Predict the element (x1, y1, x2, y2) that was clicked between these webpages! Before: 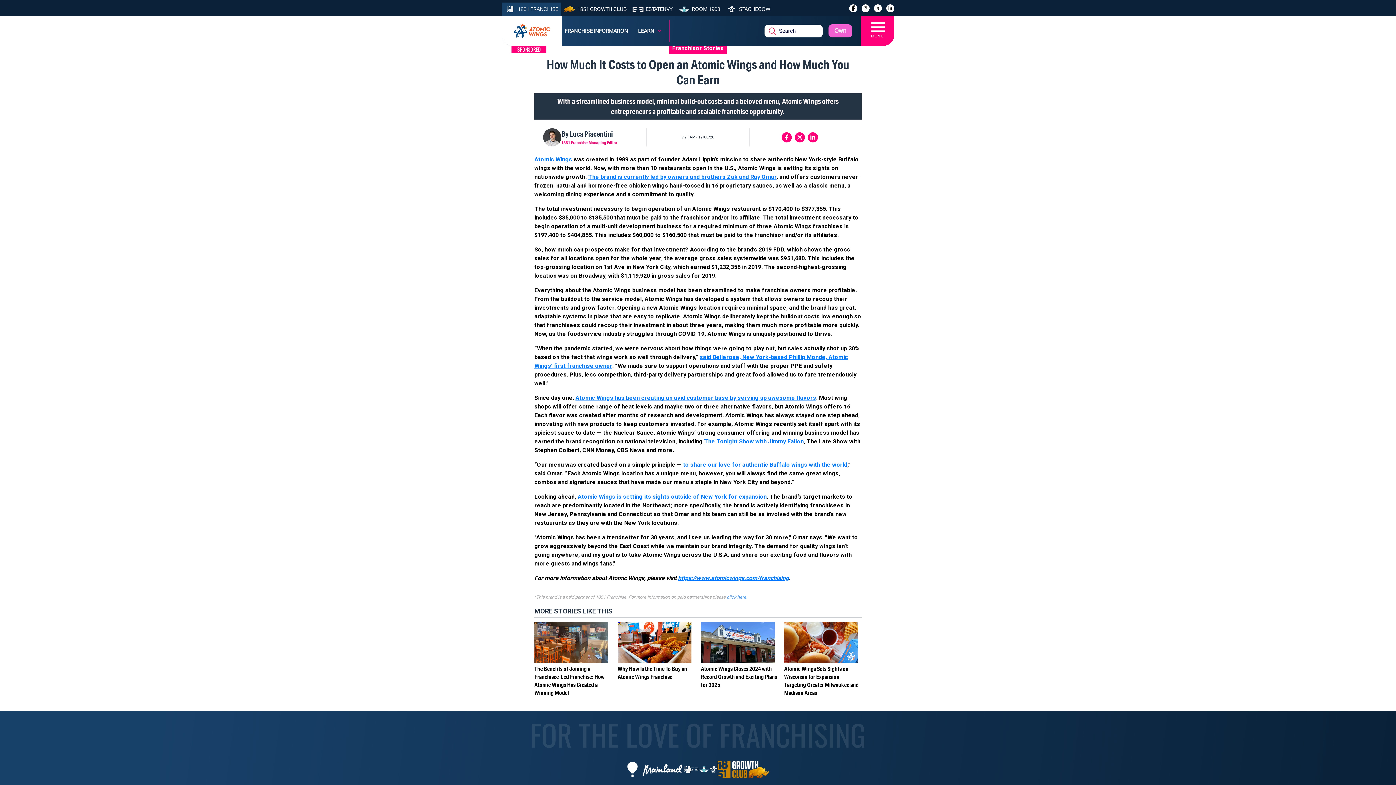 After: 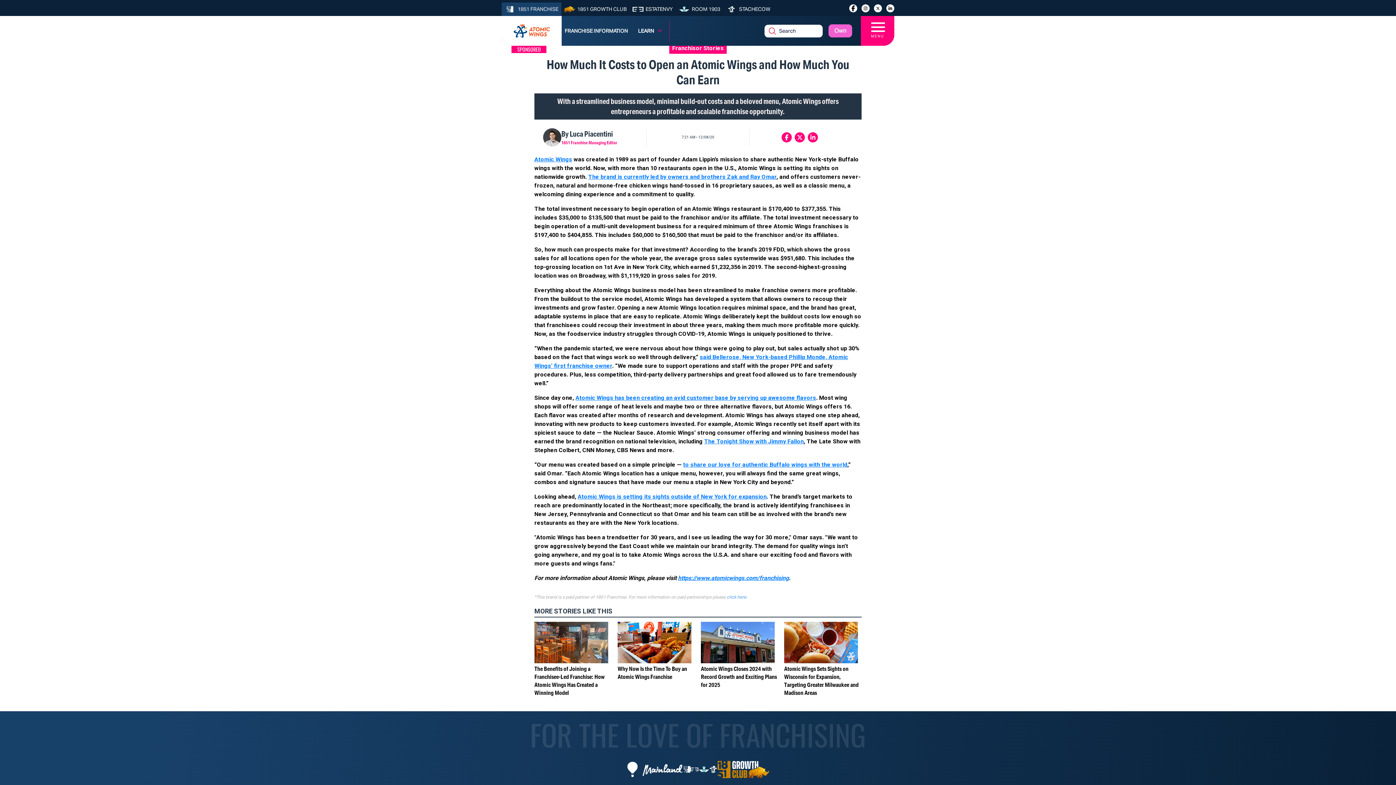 Action: label: Own bbox: (828, 24, 852, 37)